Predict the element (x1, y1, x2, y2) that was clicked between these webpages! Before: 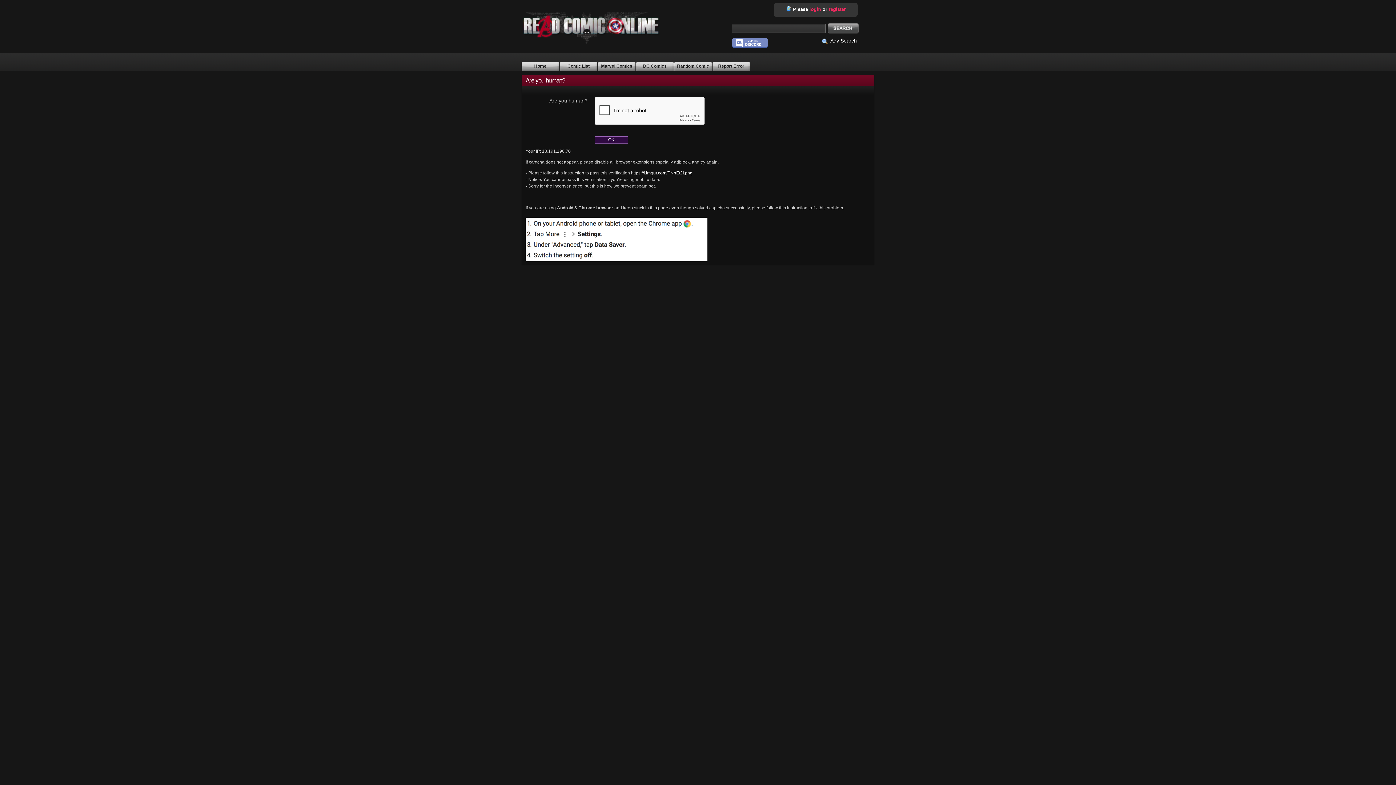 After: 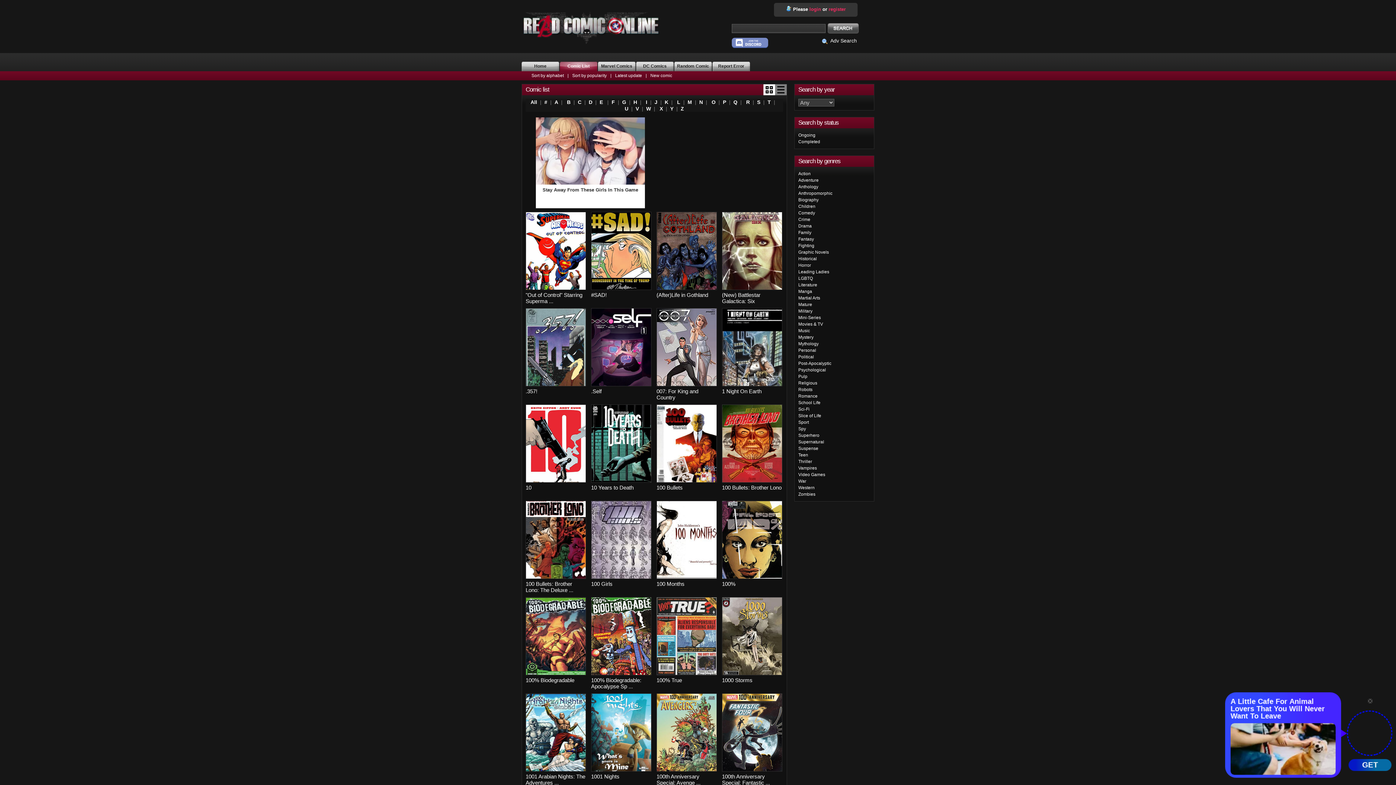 Action: label: Comic List bbox: (560, 61, 597, 71)